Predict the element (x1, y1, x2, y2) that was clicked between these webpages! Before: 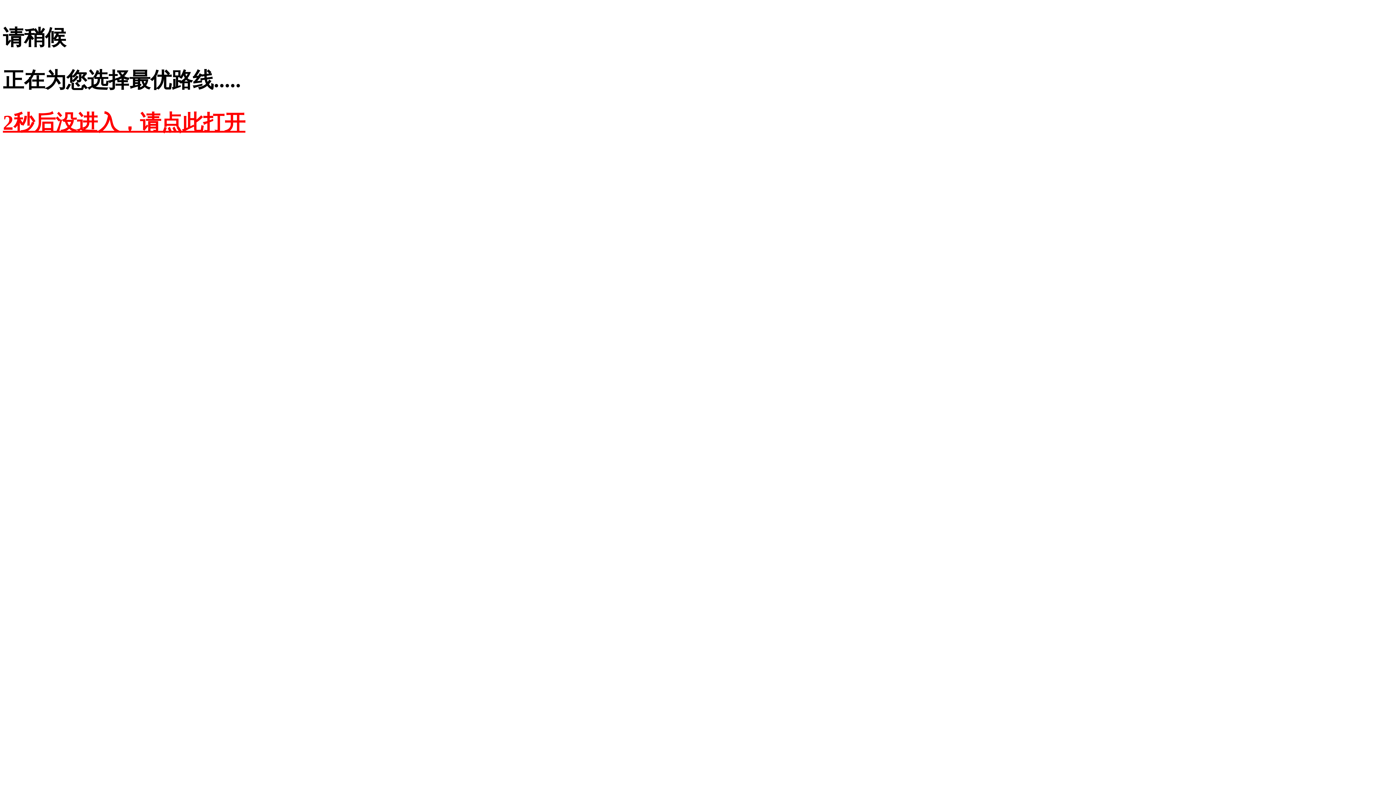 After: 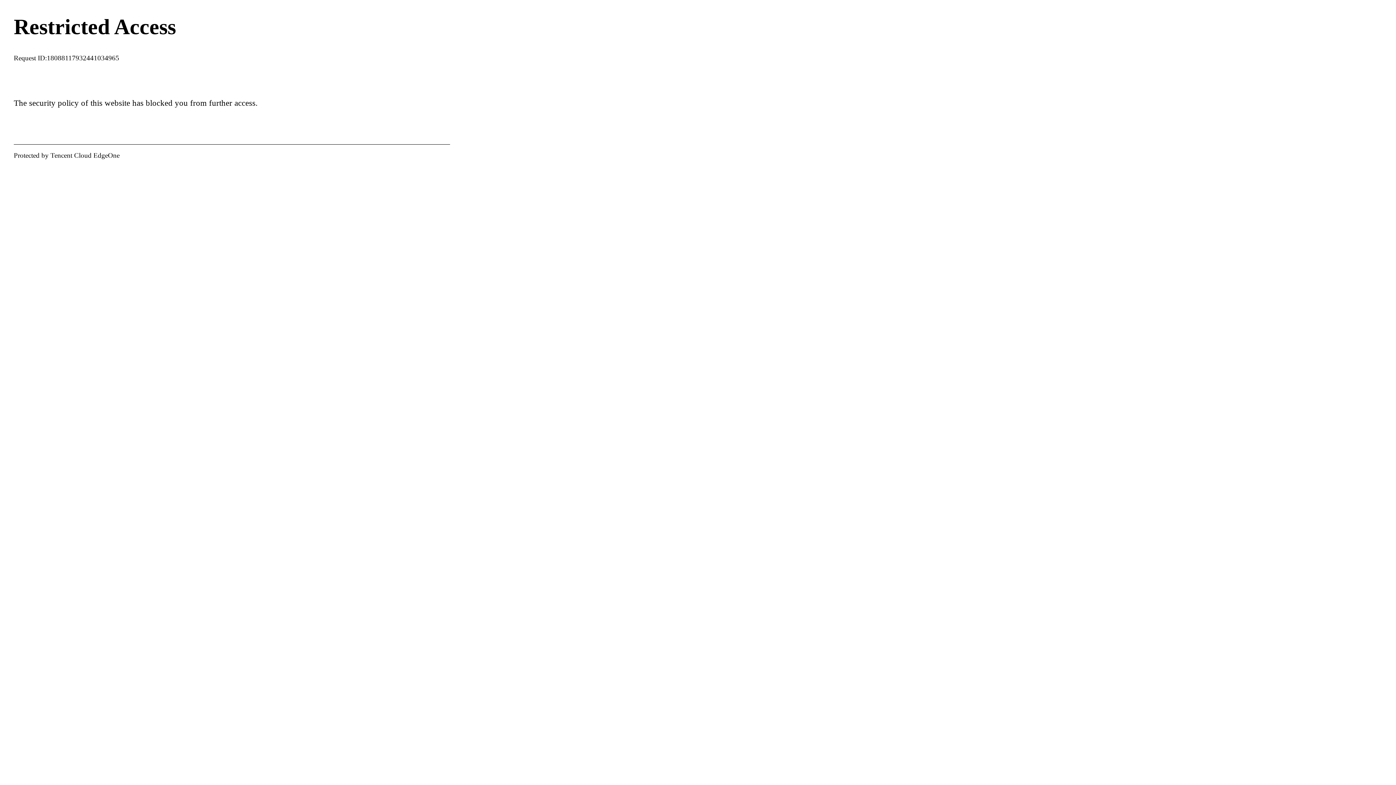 Action: label: 2秒后没进入，请点此打开 bbox: (2, 110, 245, 134)